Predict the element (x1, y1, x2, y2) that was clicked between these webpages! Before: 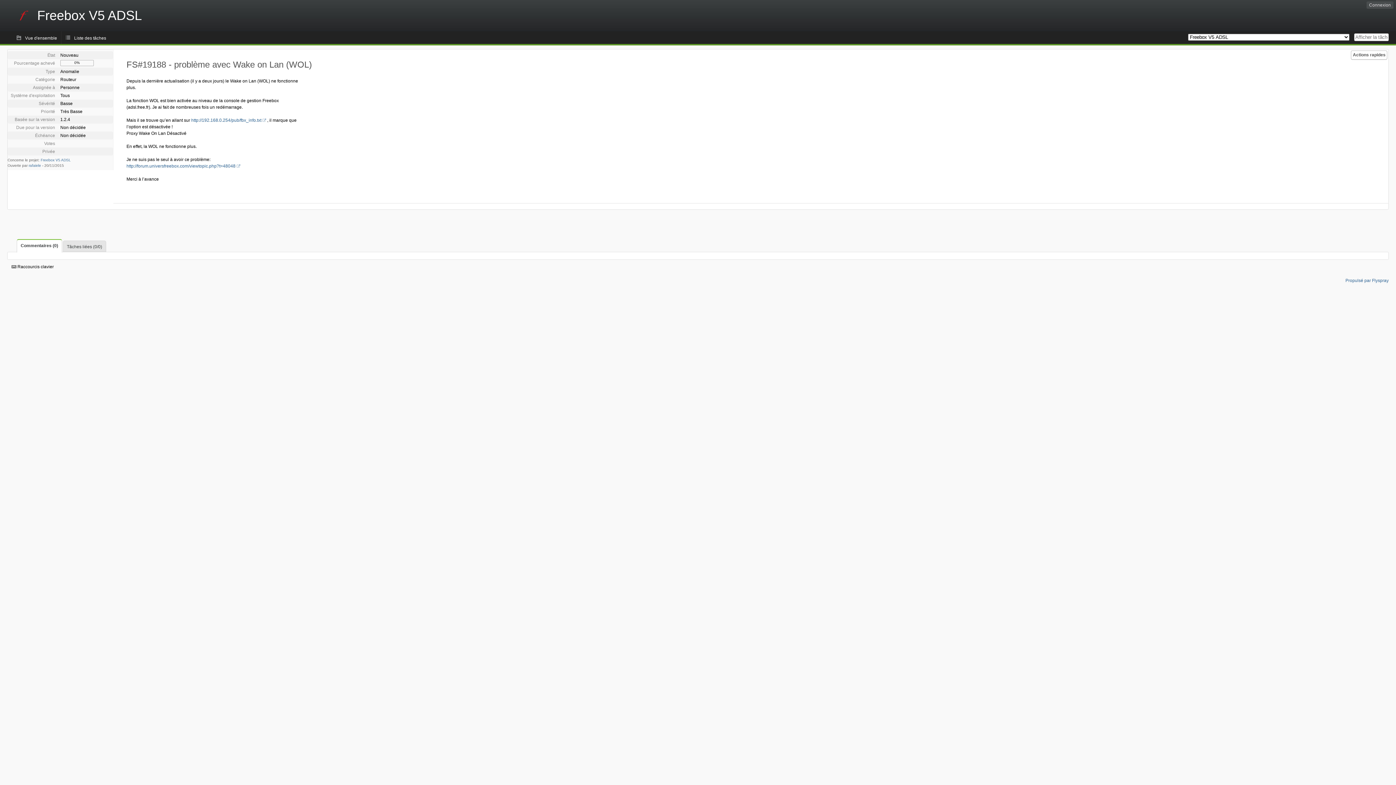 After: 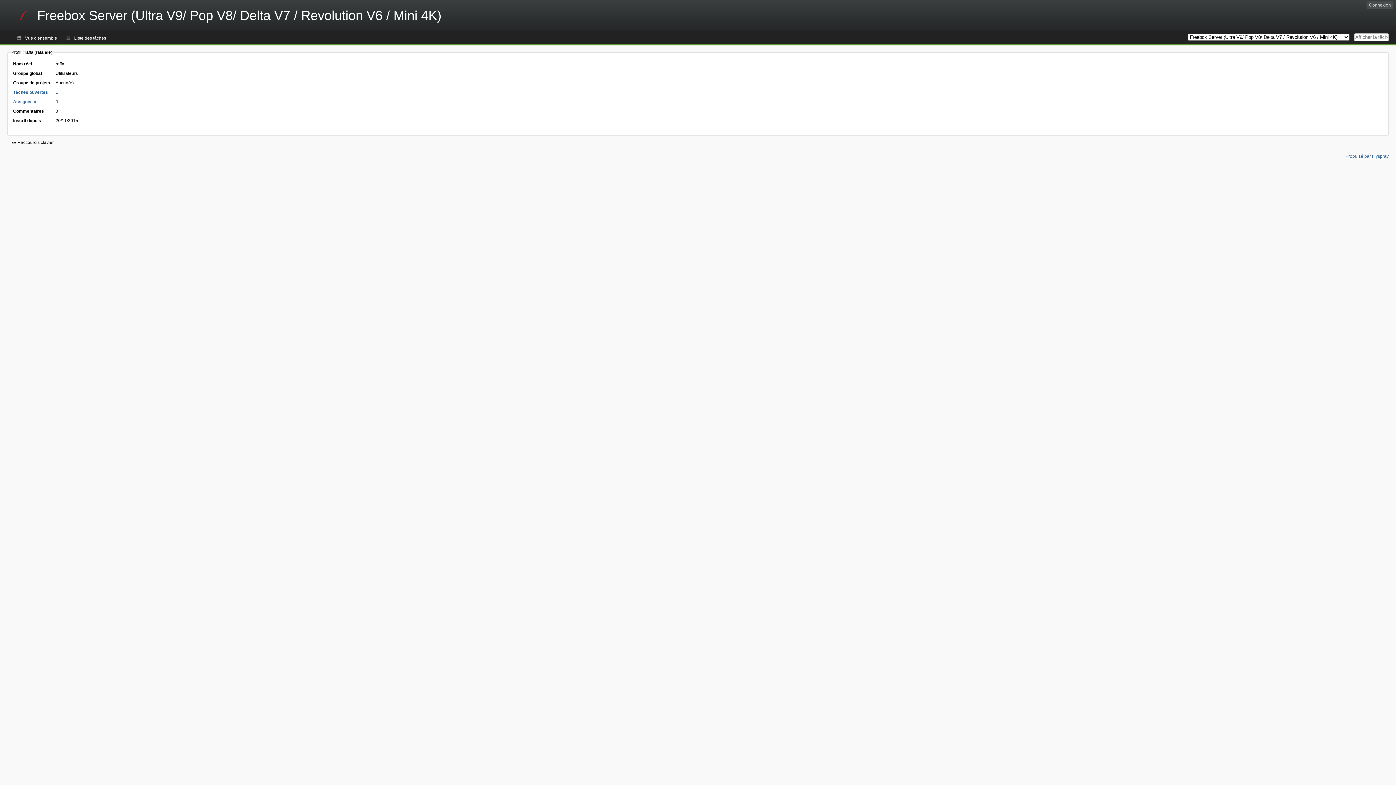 Action: label: rafaiele bbox: (28, 163, 41, 167)